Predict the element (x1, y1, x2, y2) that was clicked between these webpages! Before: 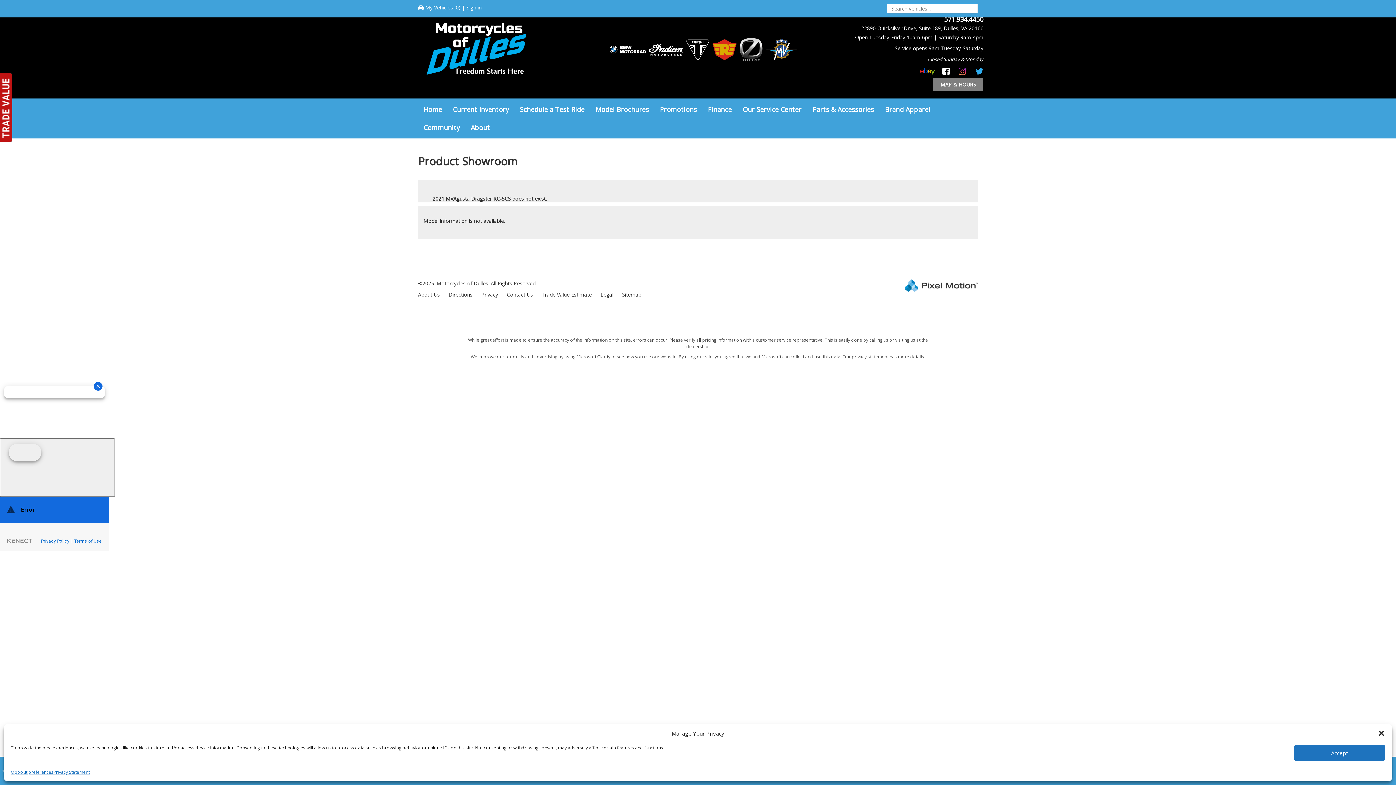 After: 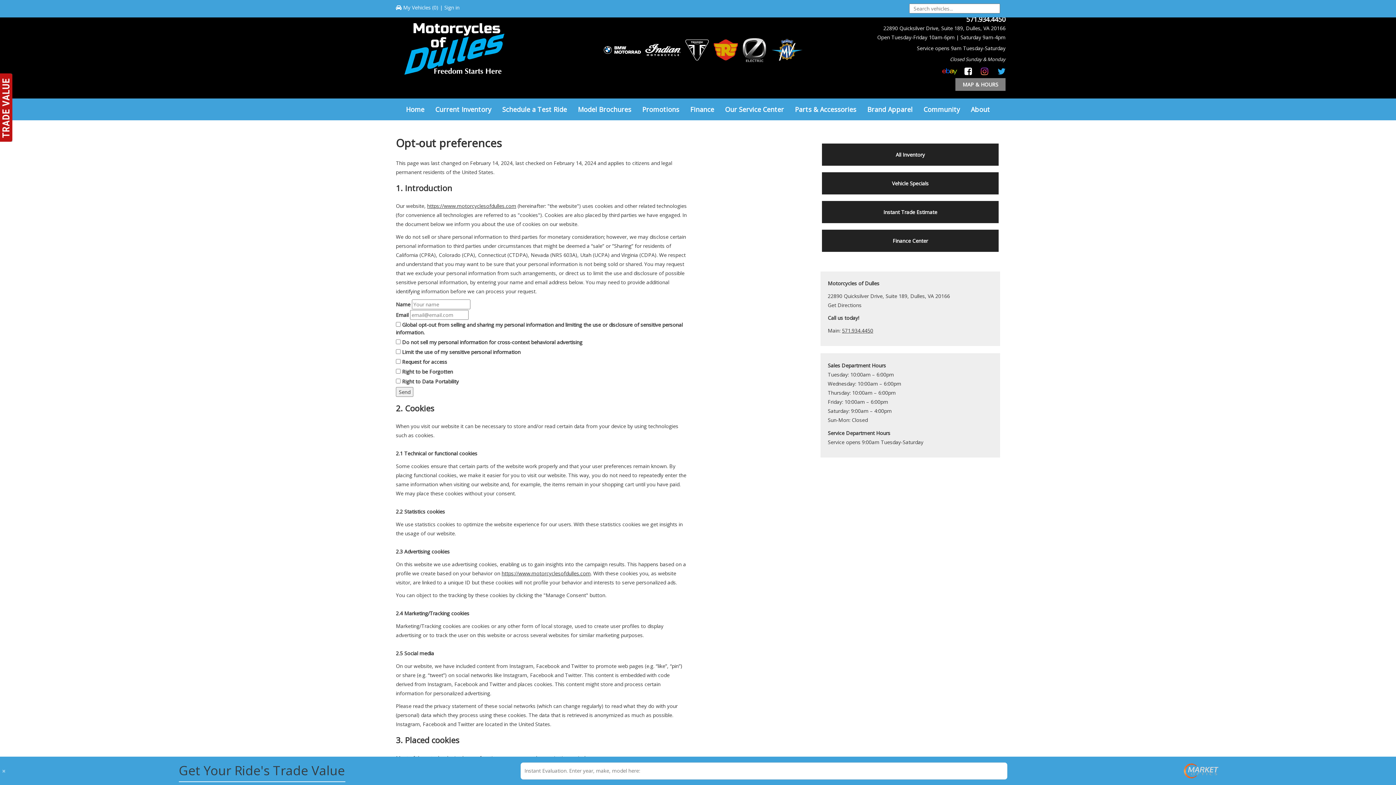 Action: bbox: (10, 768, 53, 776) label: Opt-out preferences